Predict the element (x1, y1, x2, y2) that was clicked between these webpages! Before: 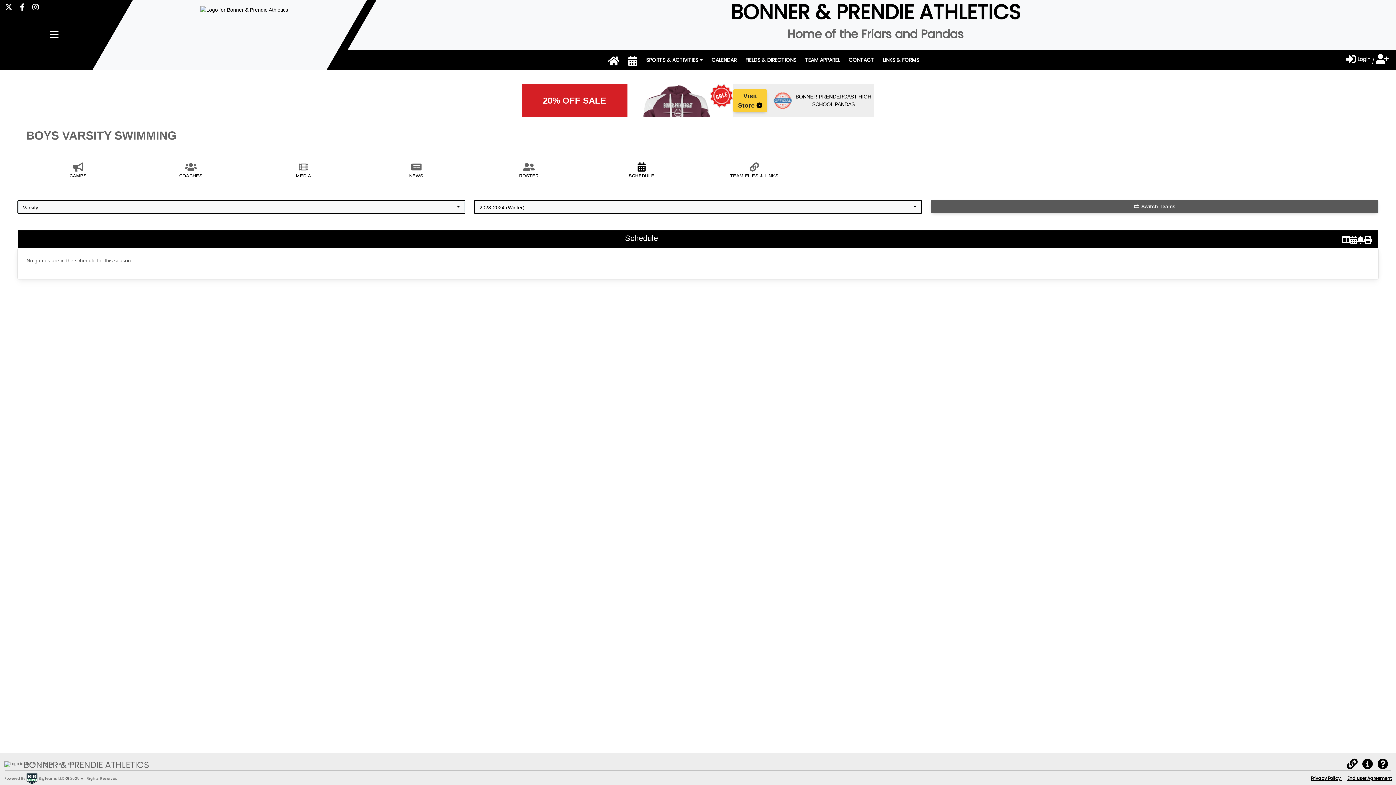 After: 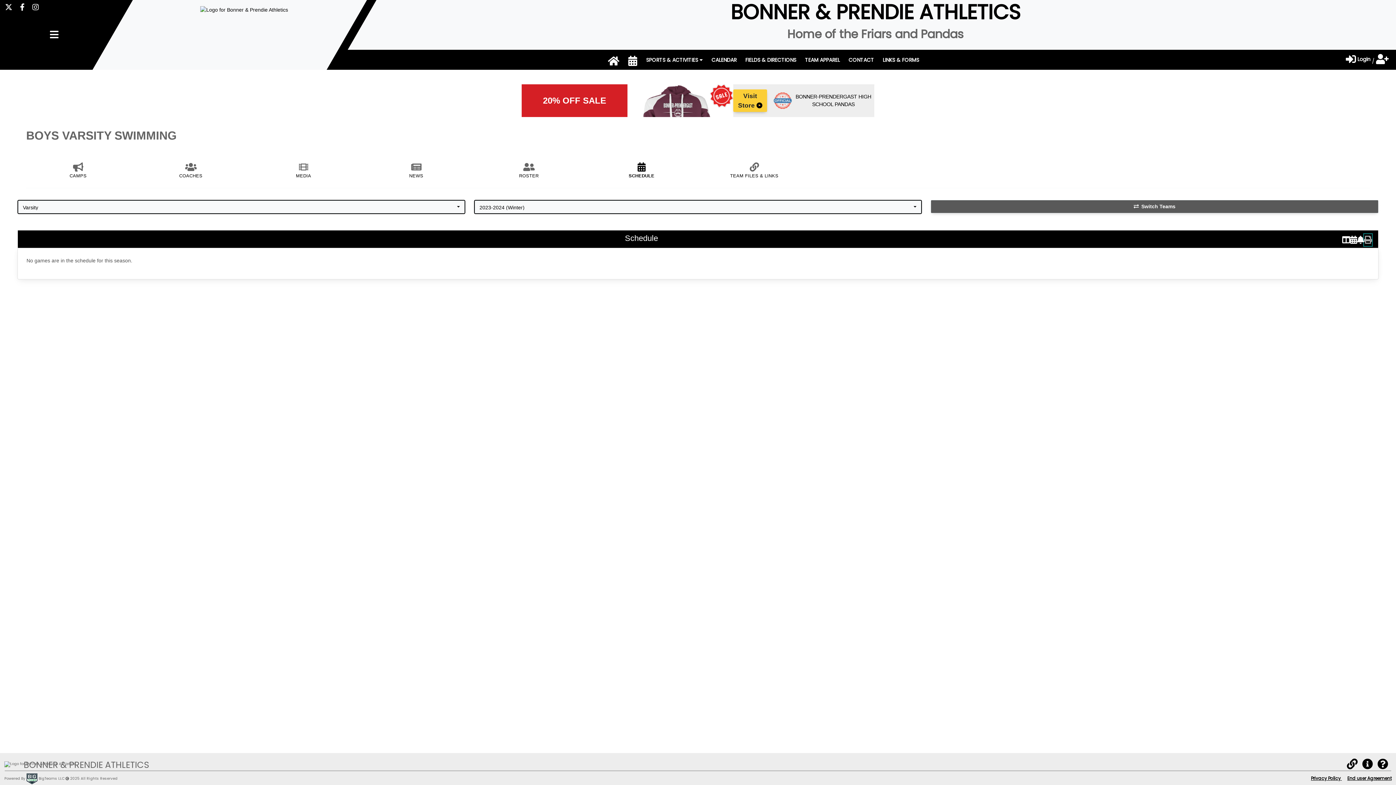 Action: bbox: (1364, 234, 1372, 246)